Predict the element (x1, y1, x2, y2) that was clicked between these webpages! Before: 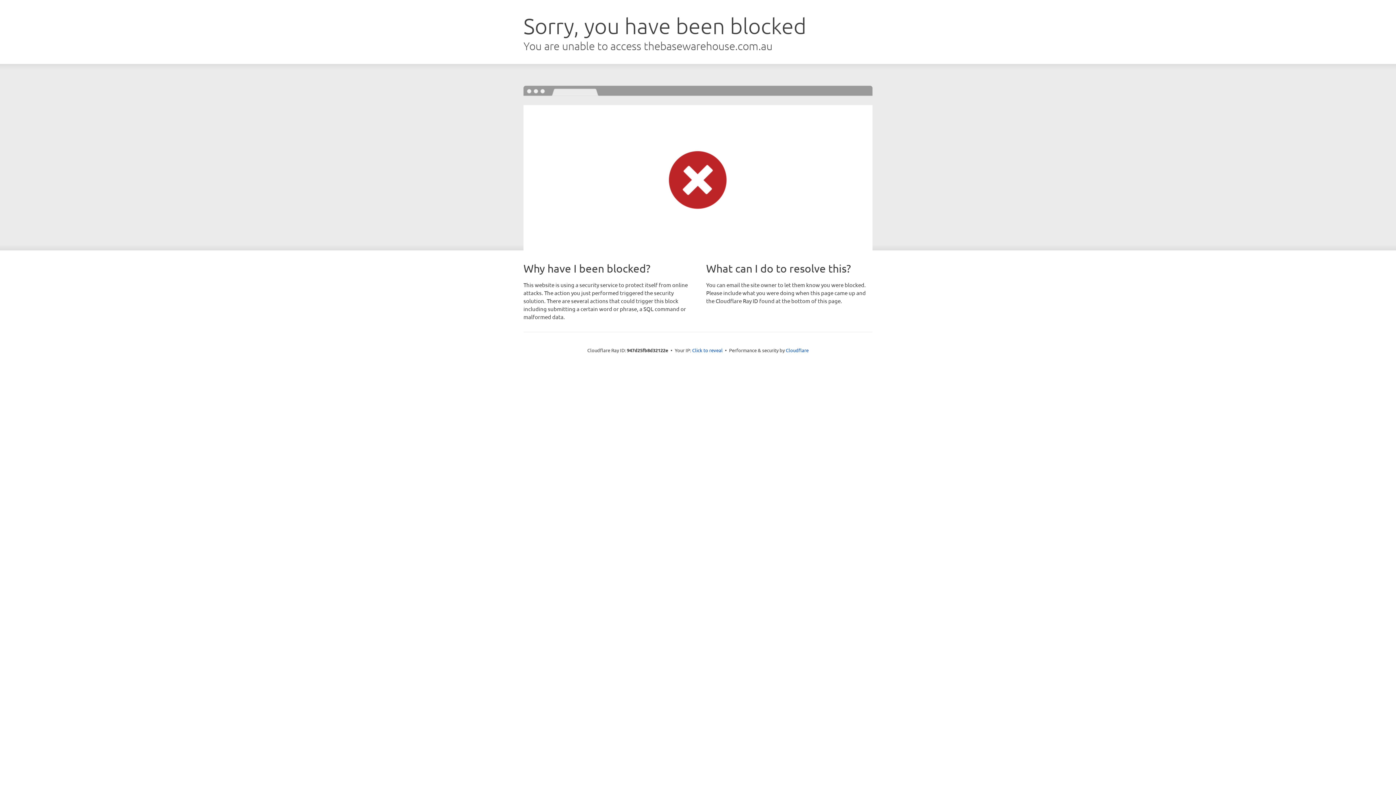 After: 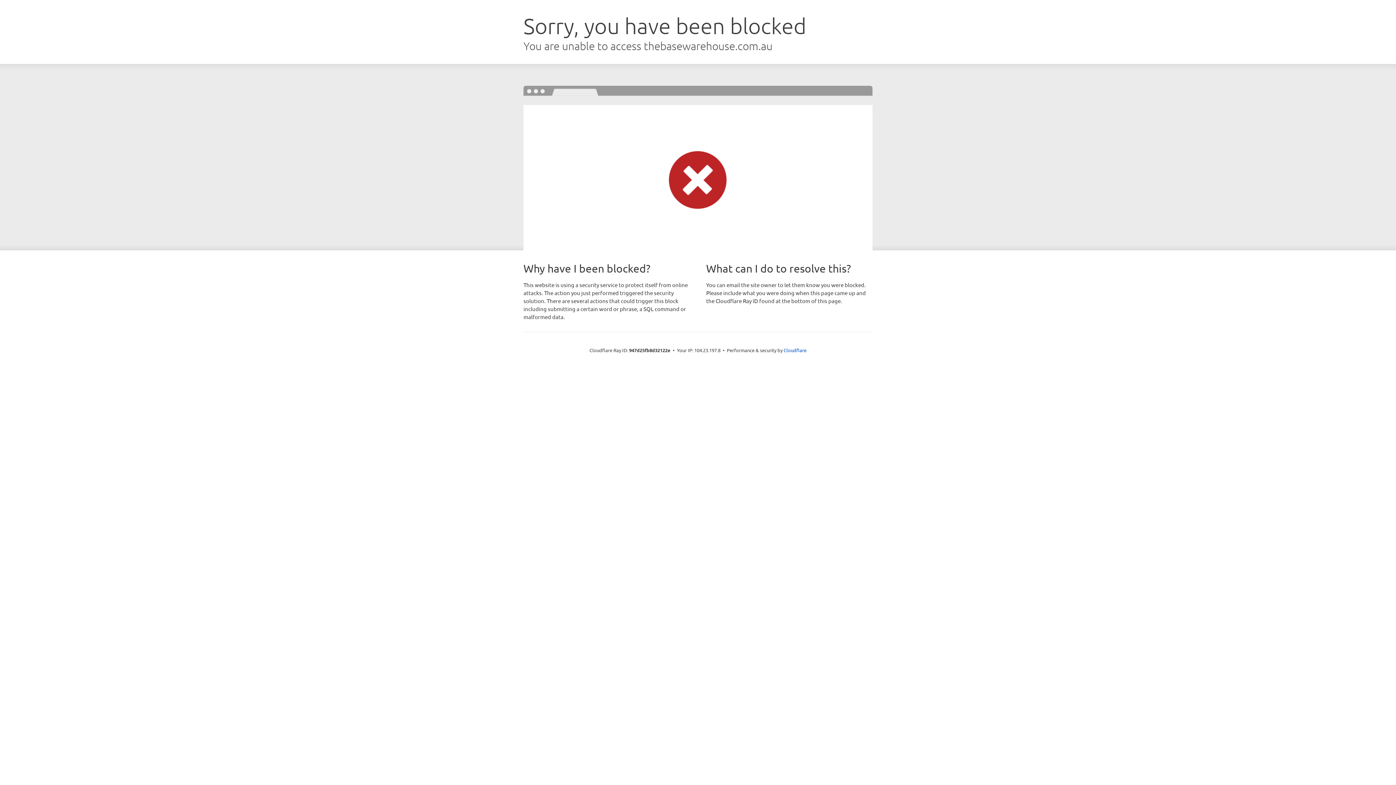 Action: bbox: (692, 346, 722, 353) label: Click to reveal